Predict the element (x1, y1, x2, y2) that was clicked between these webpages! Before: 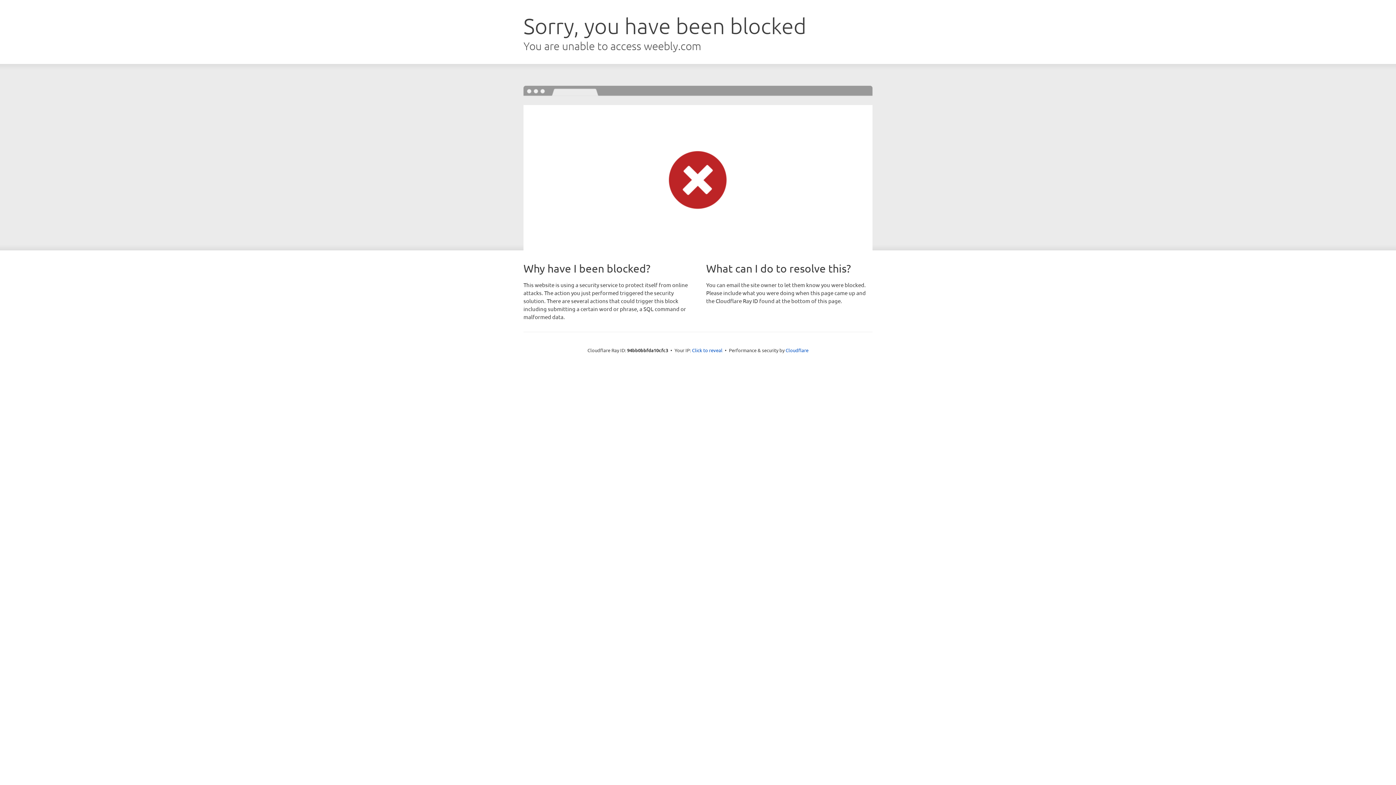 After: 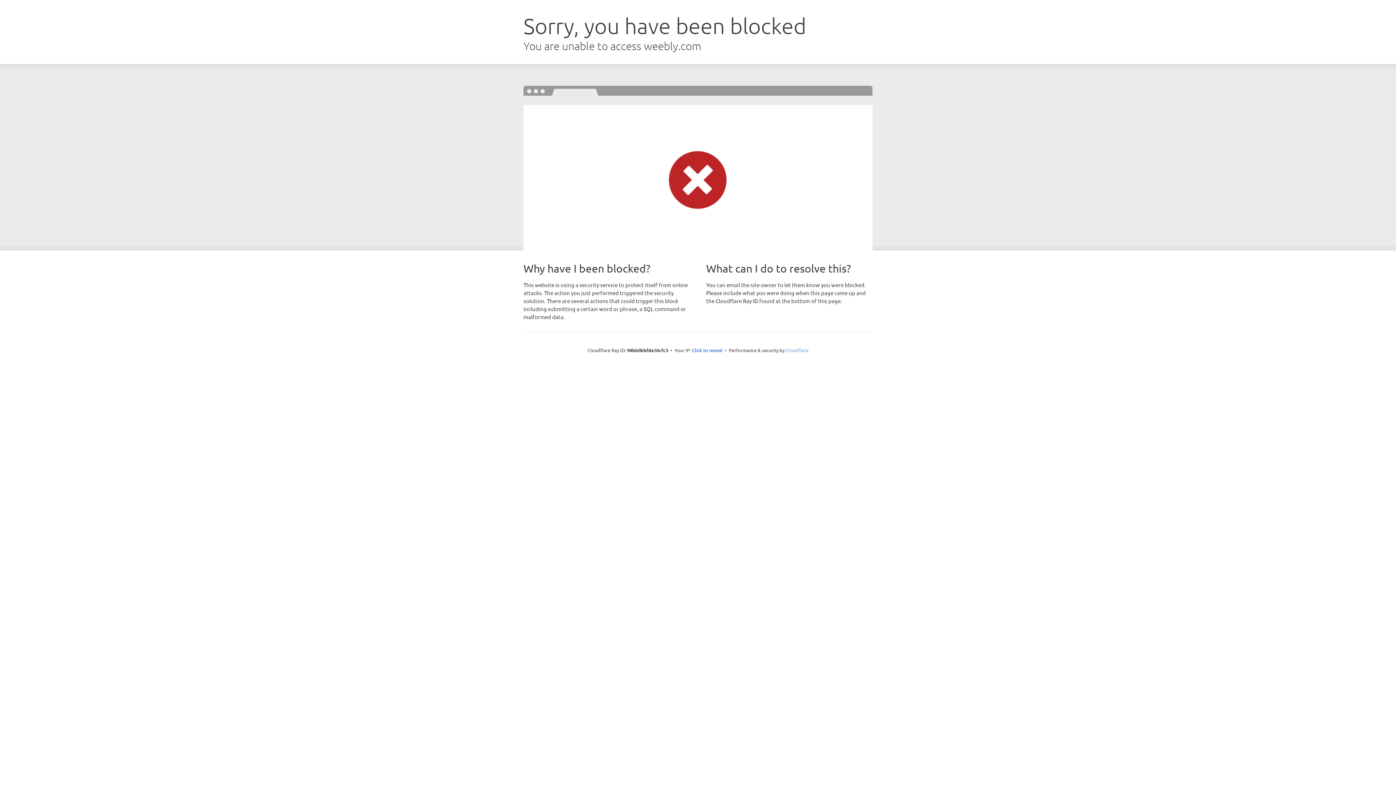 Action: bbox: (785, 347, 808, 353) label: Cloudflare